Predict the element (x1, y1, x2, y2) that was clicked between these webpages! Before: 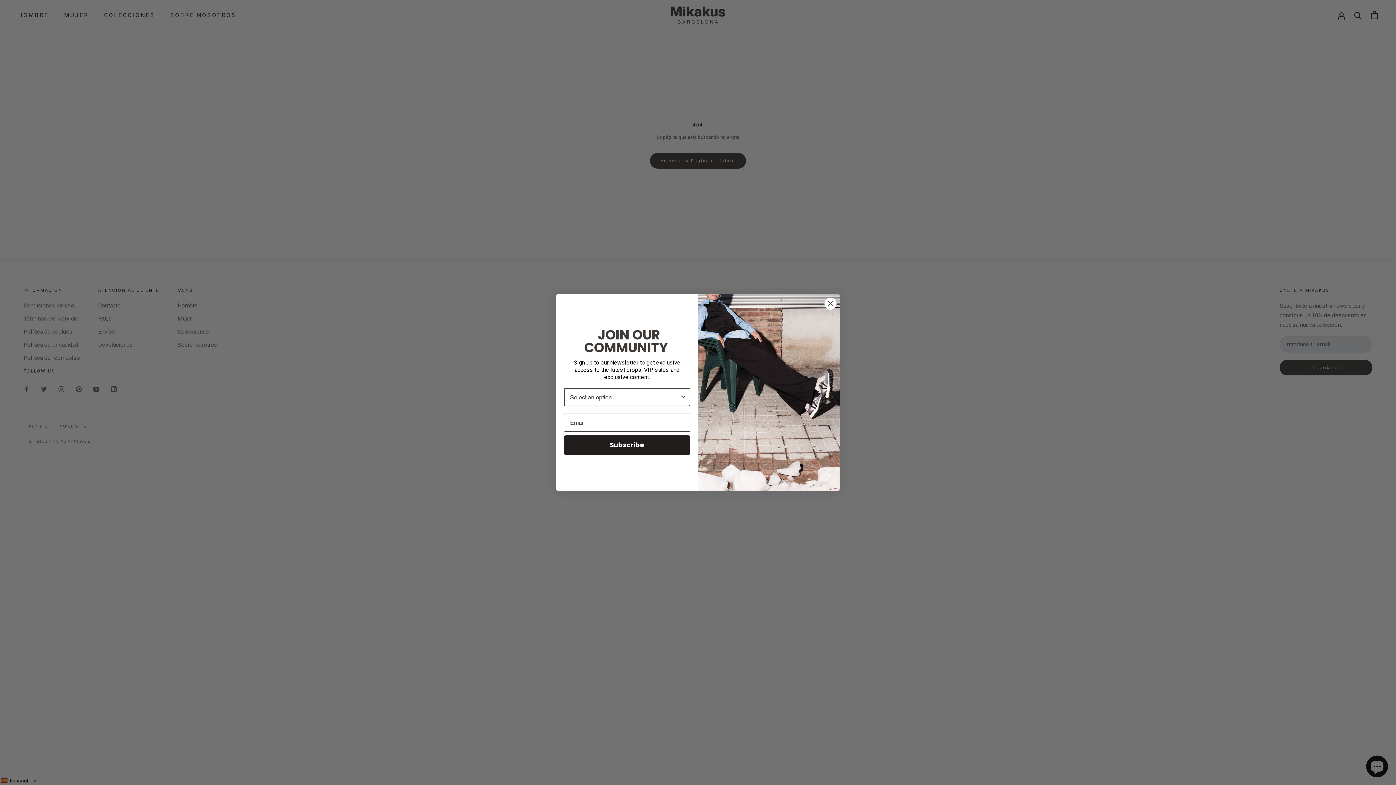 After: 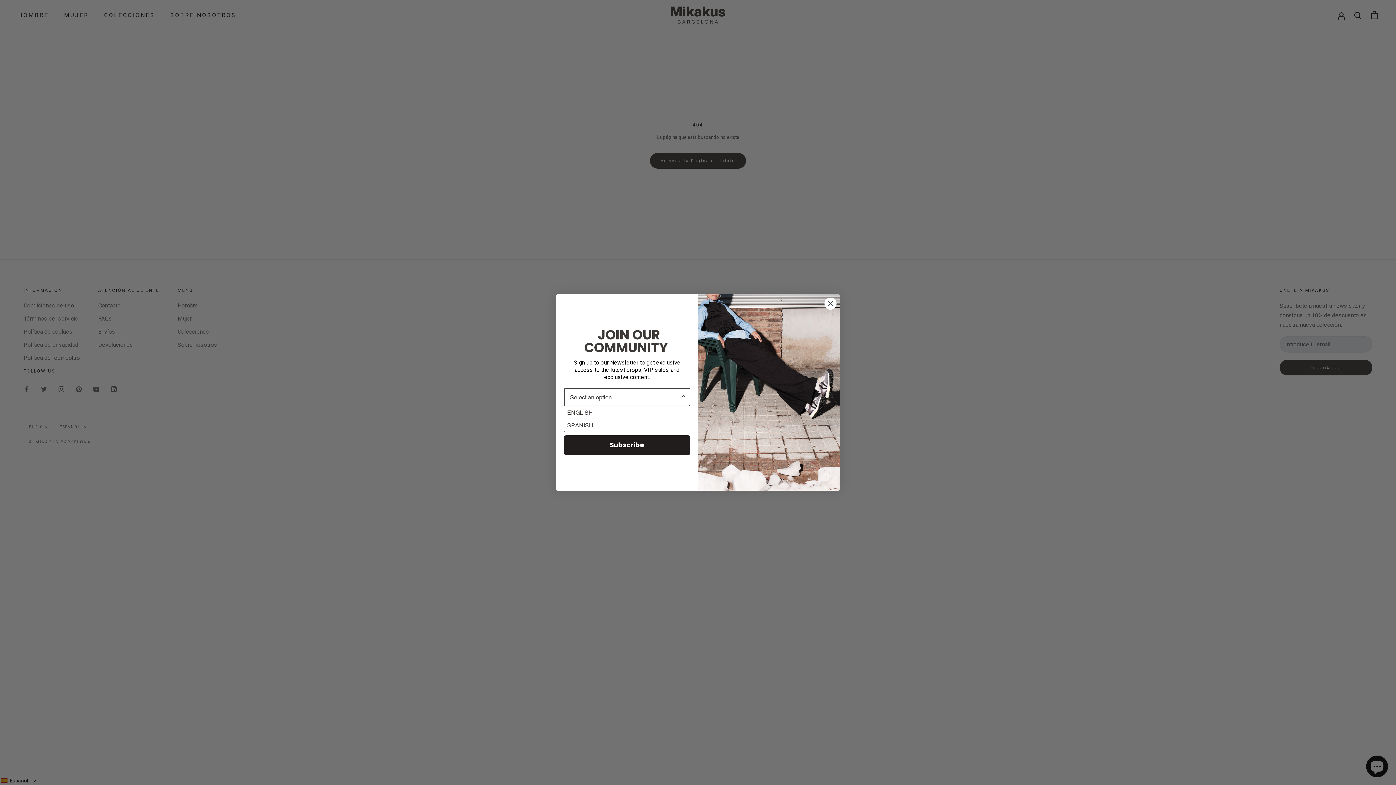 Action: label: Show Options bbox: (680, 388, 687, 406)